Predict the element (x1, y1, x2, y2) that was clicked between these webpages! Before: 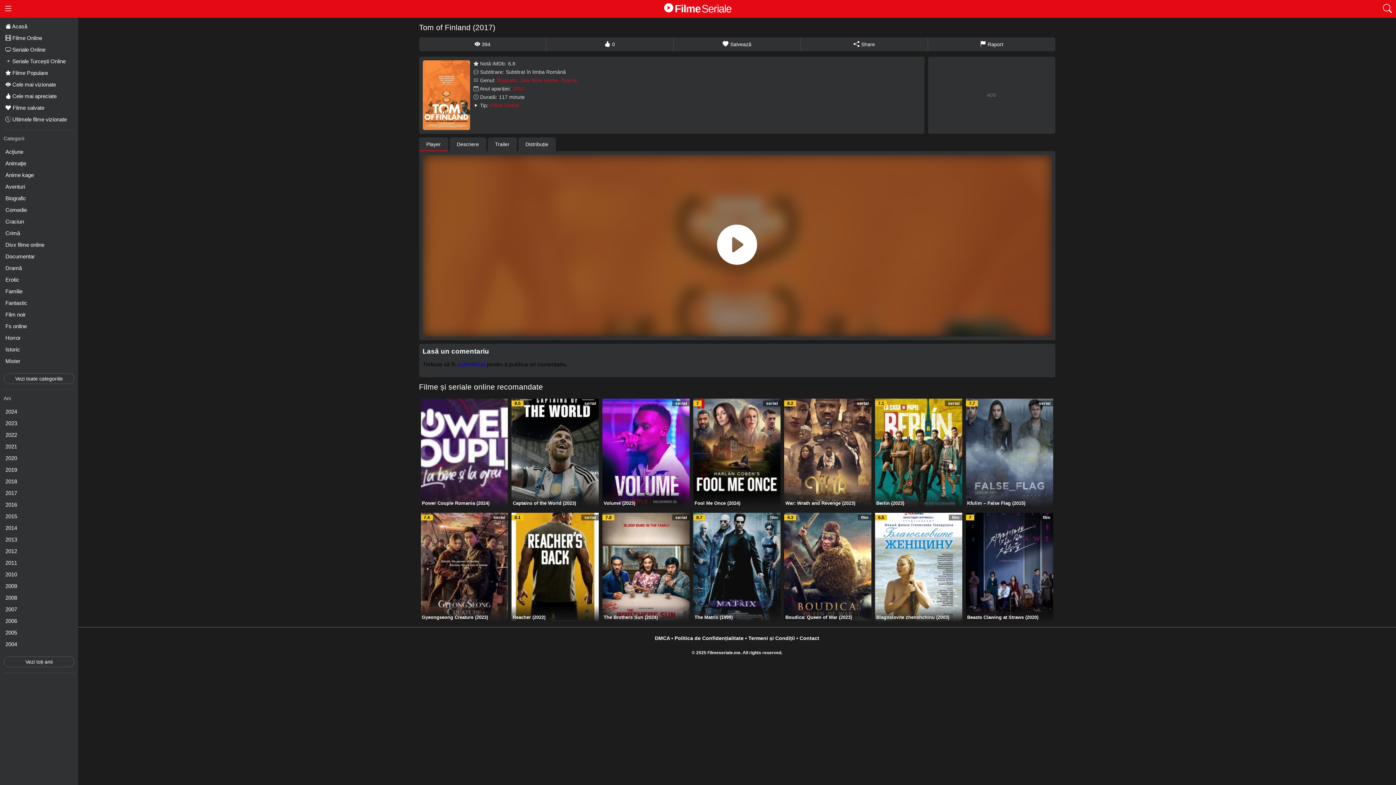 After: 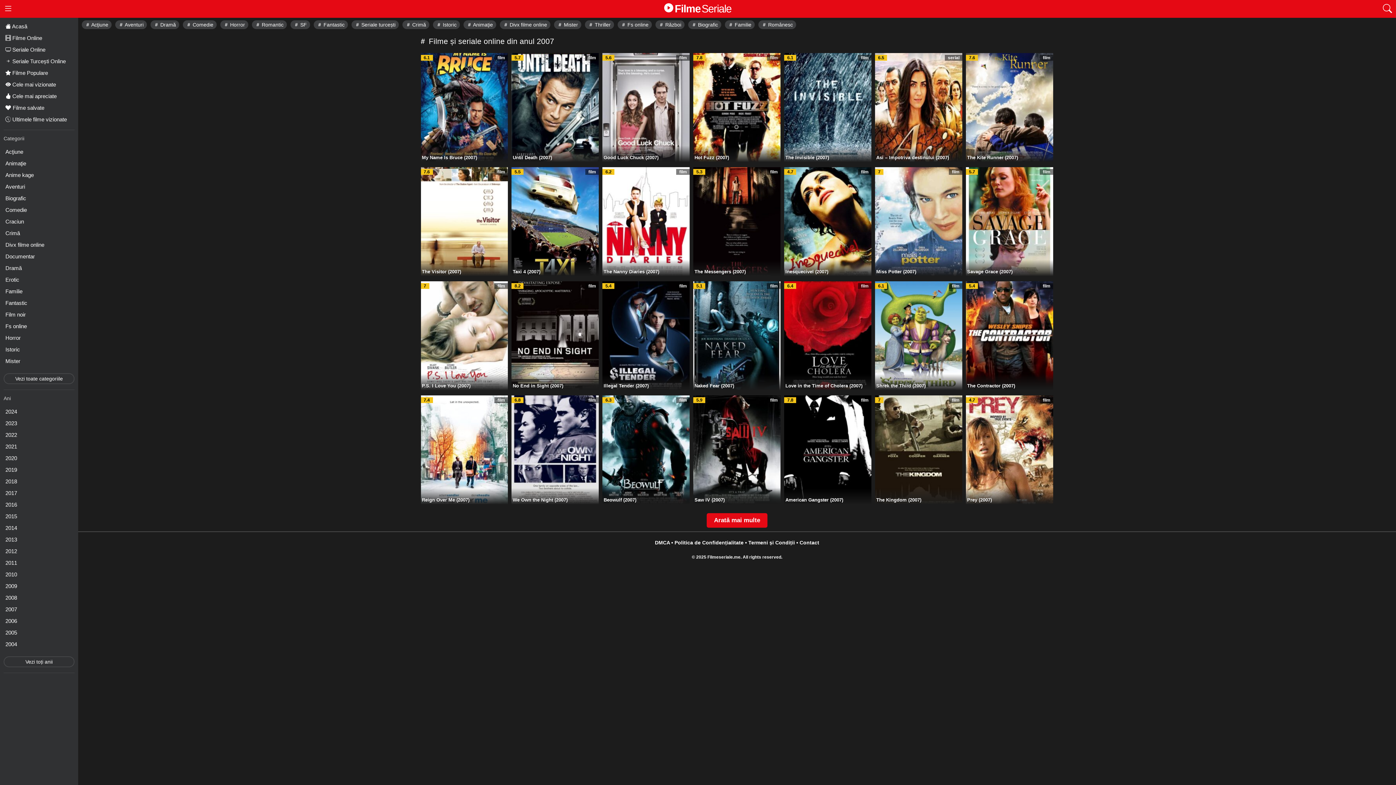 Action: label: 2007 bbox: (3, 604, 74, 614)